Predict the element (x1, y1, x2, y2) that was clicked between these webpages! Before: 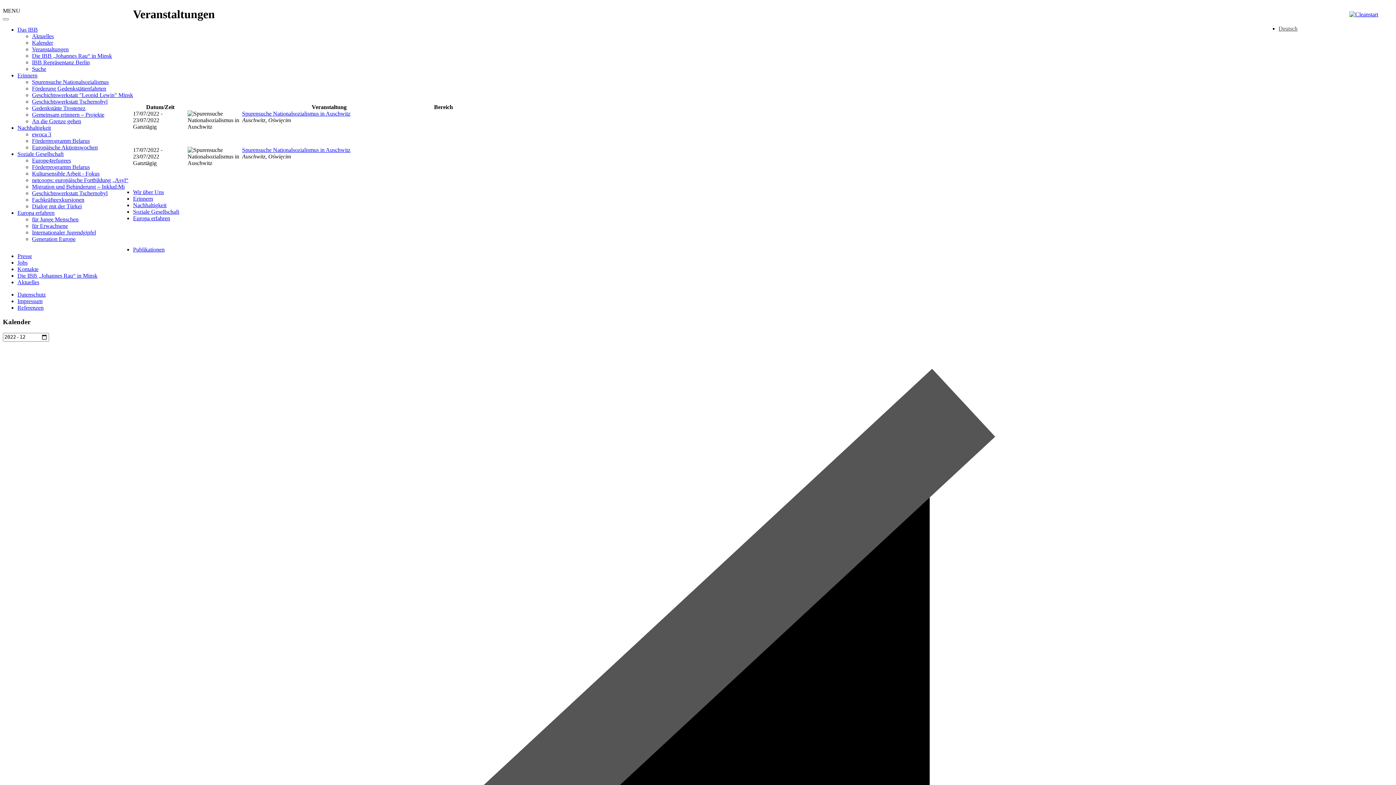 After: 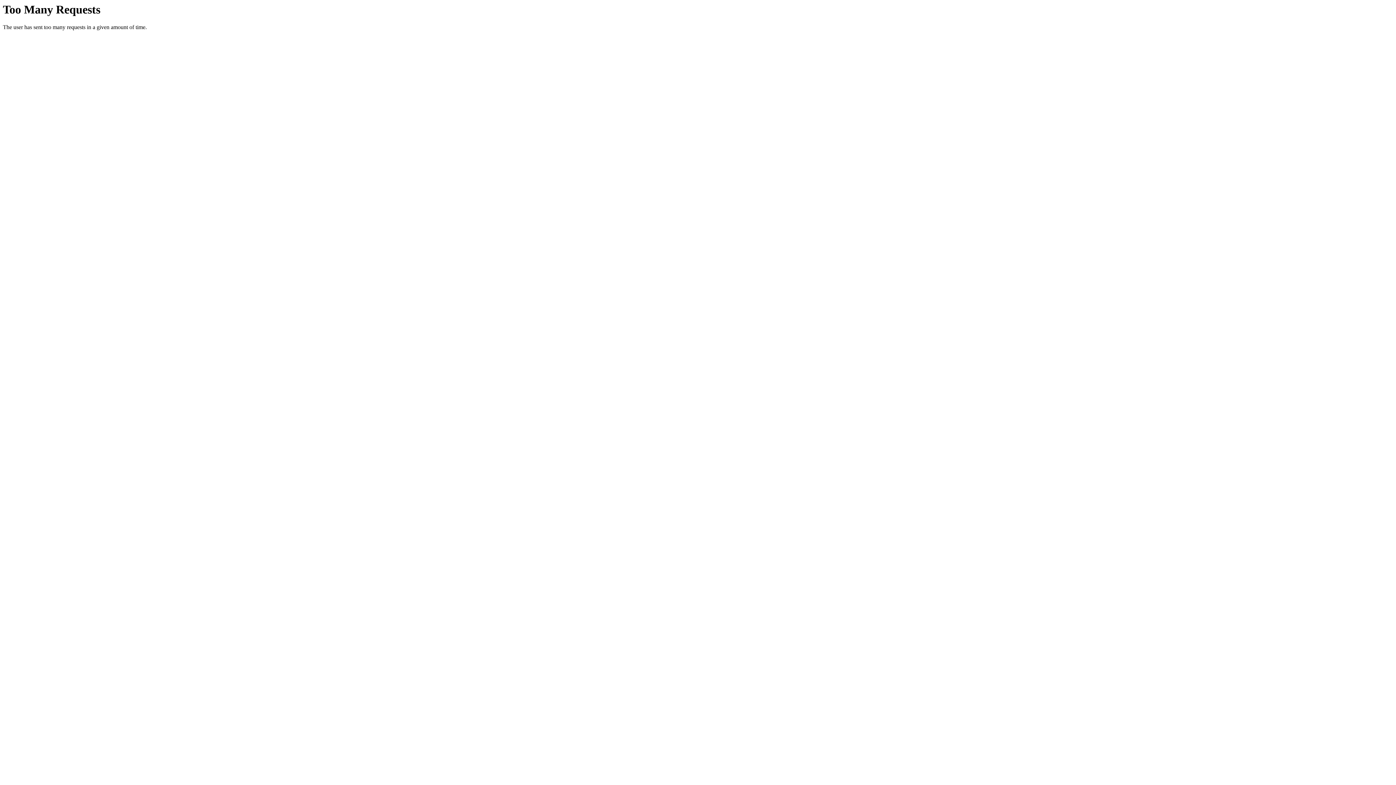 Action: bbox: (32, 65, 46, 72) label: Suche